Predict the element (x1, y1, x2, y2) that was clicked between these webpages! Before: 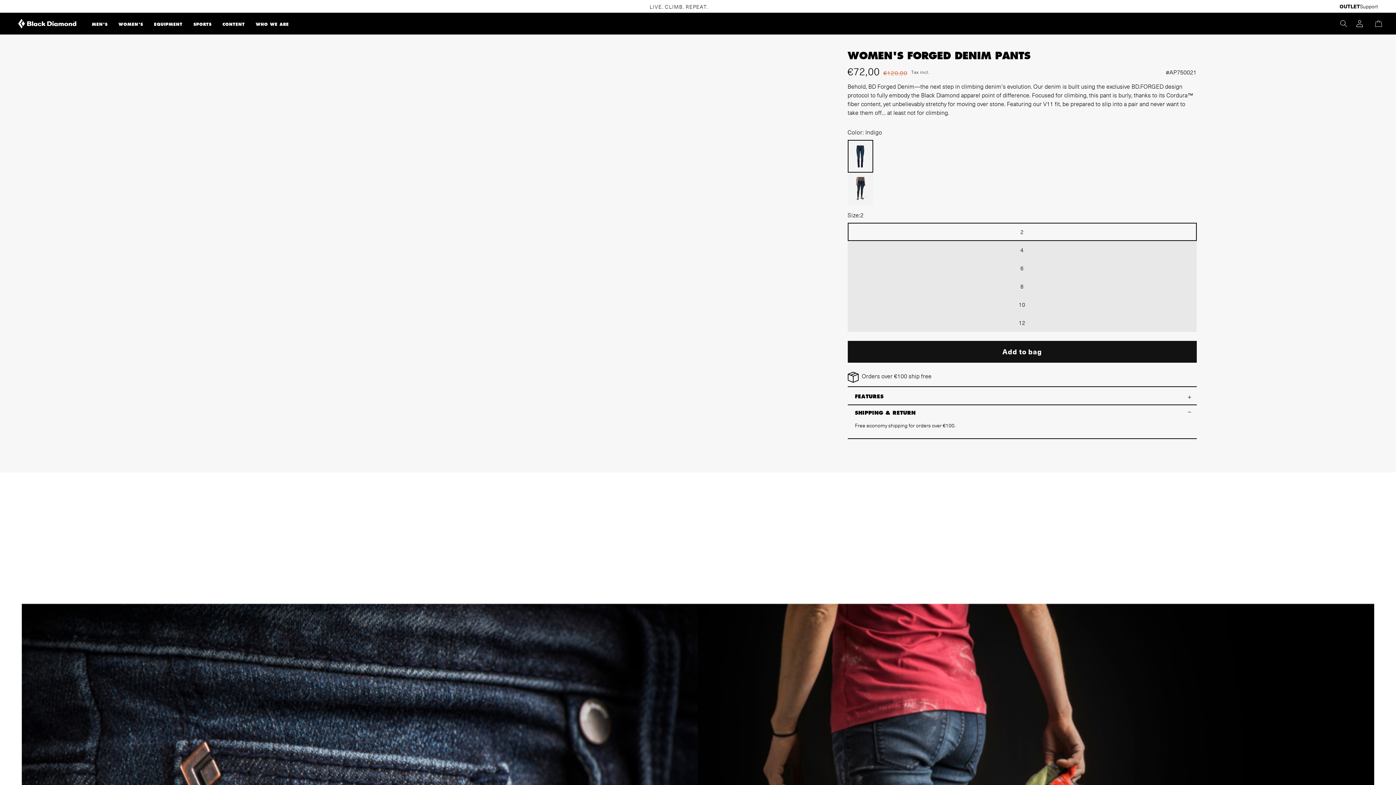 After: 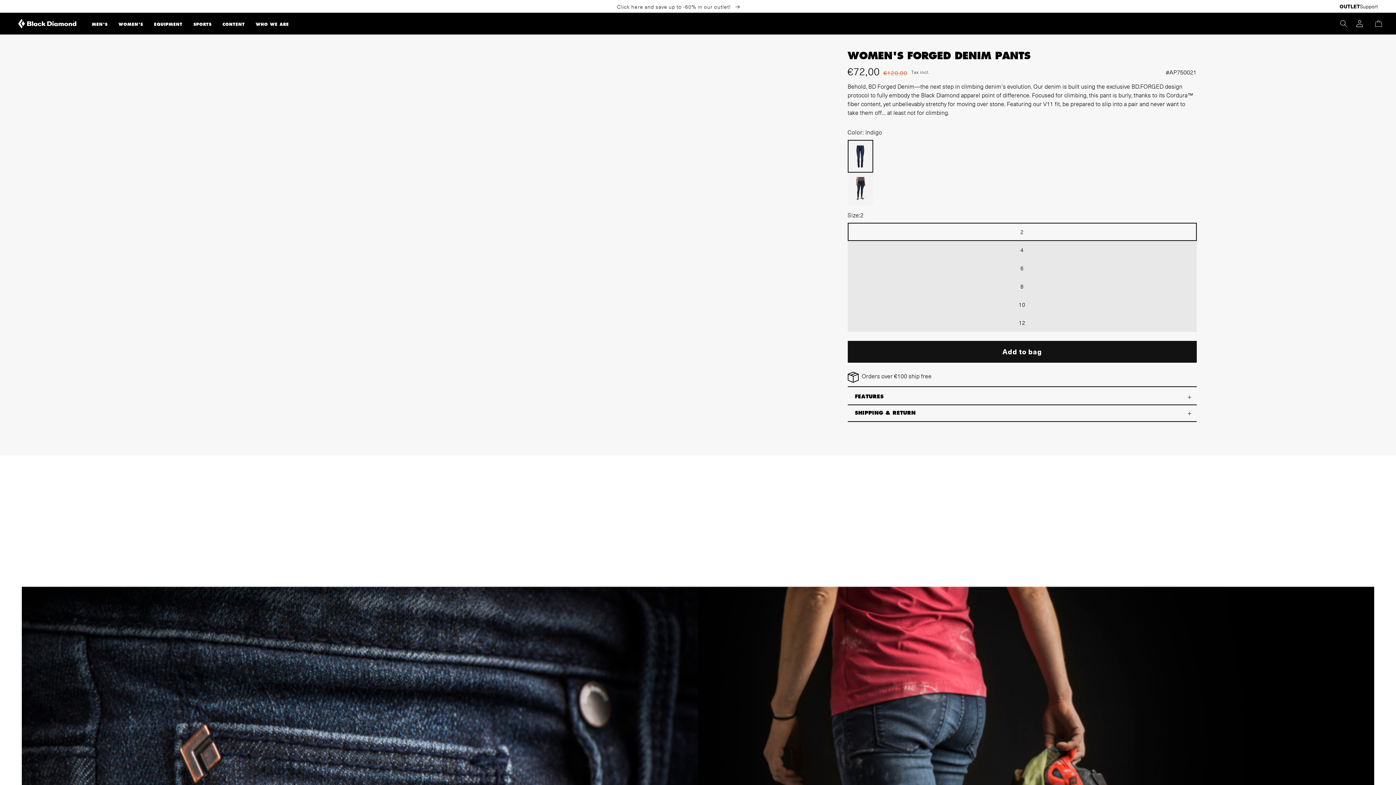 Action: bbox: (847, 405, 1196, 421) label: SHIPPING & RETURN